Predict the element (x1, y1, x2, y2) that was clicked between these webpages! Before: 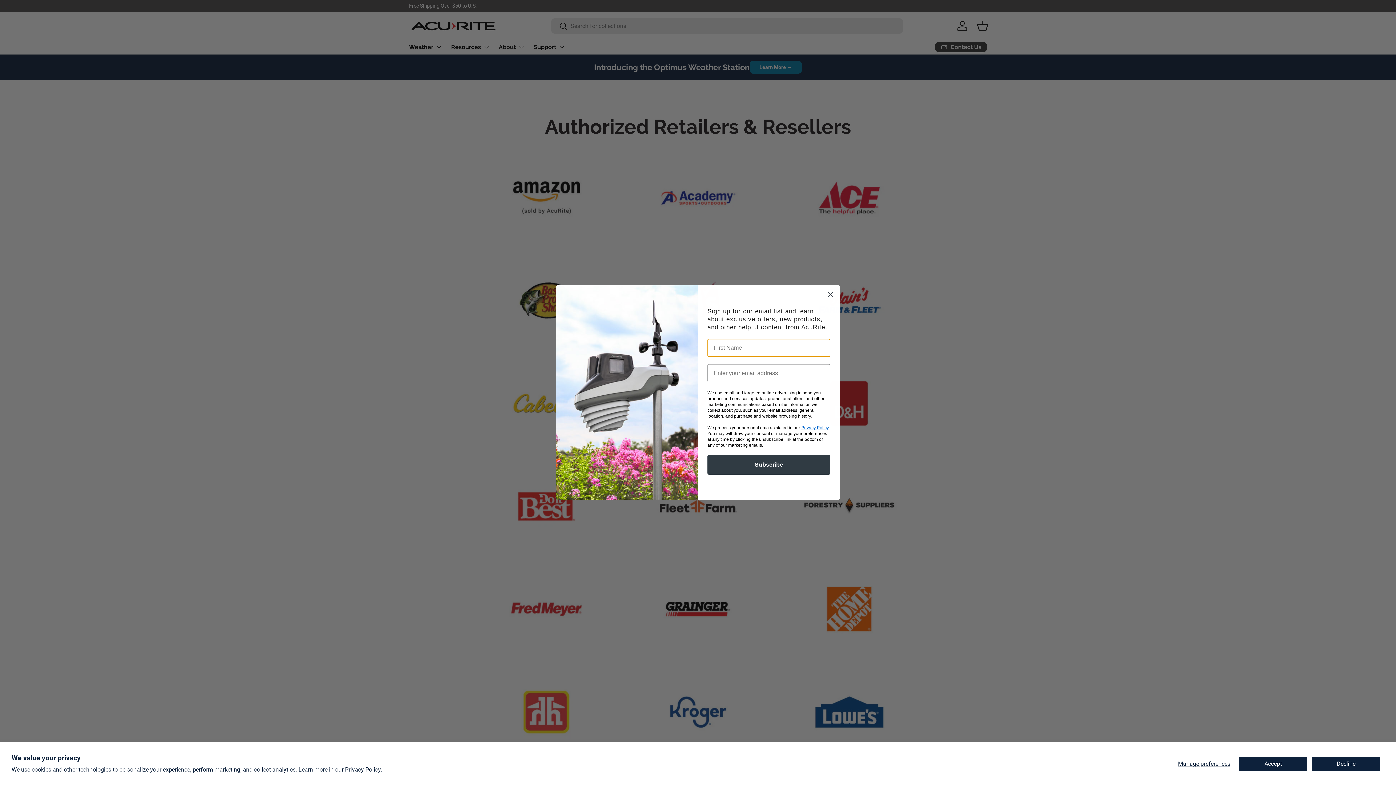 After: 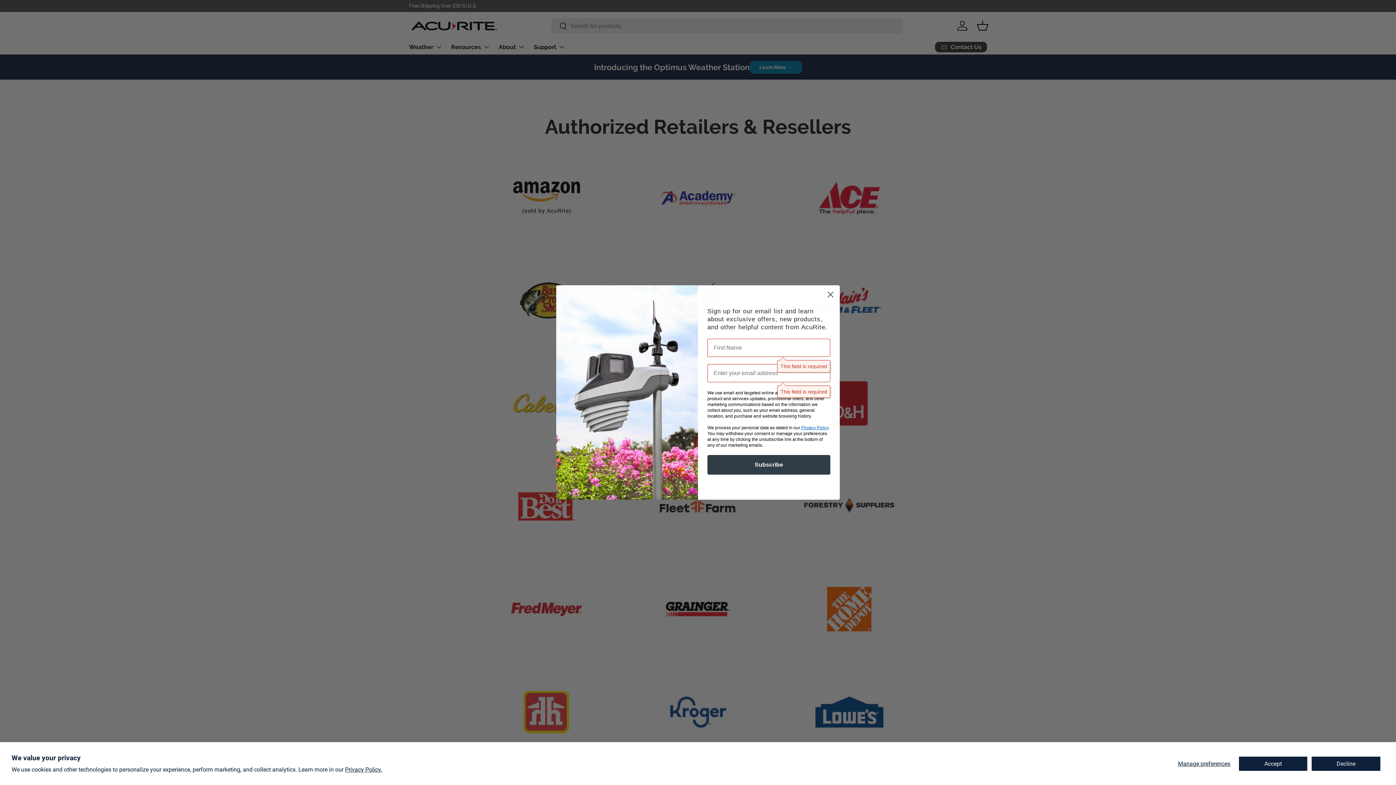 Action: label: Subscribe bbox: (707, 455, 830, 475)